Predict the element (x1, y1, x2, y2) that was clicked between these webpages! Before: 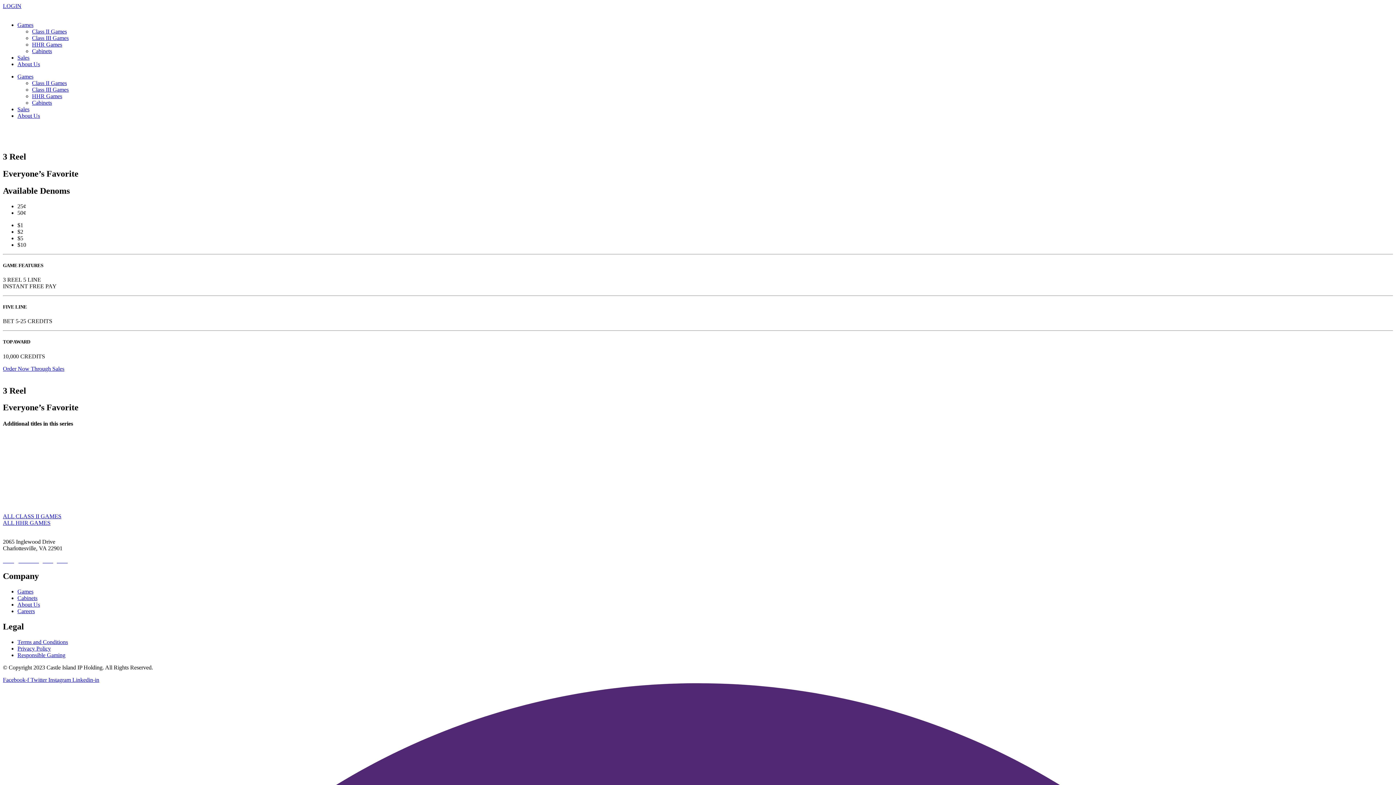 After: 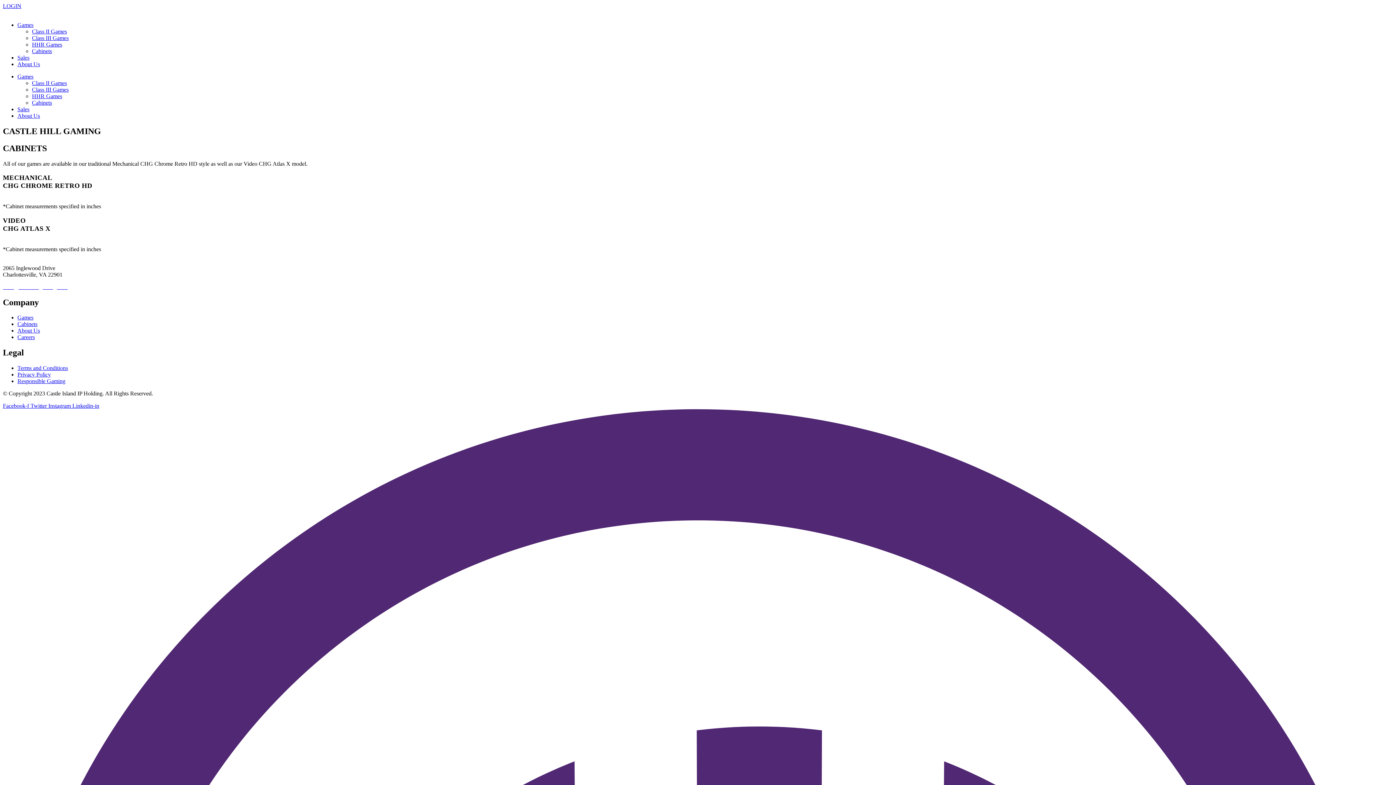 Action: label: Cabinets bbox: (32, 48, 52, 54)